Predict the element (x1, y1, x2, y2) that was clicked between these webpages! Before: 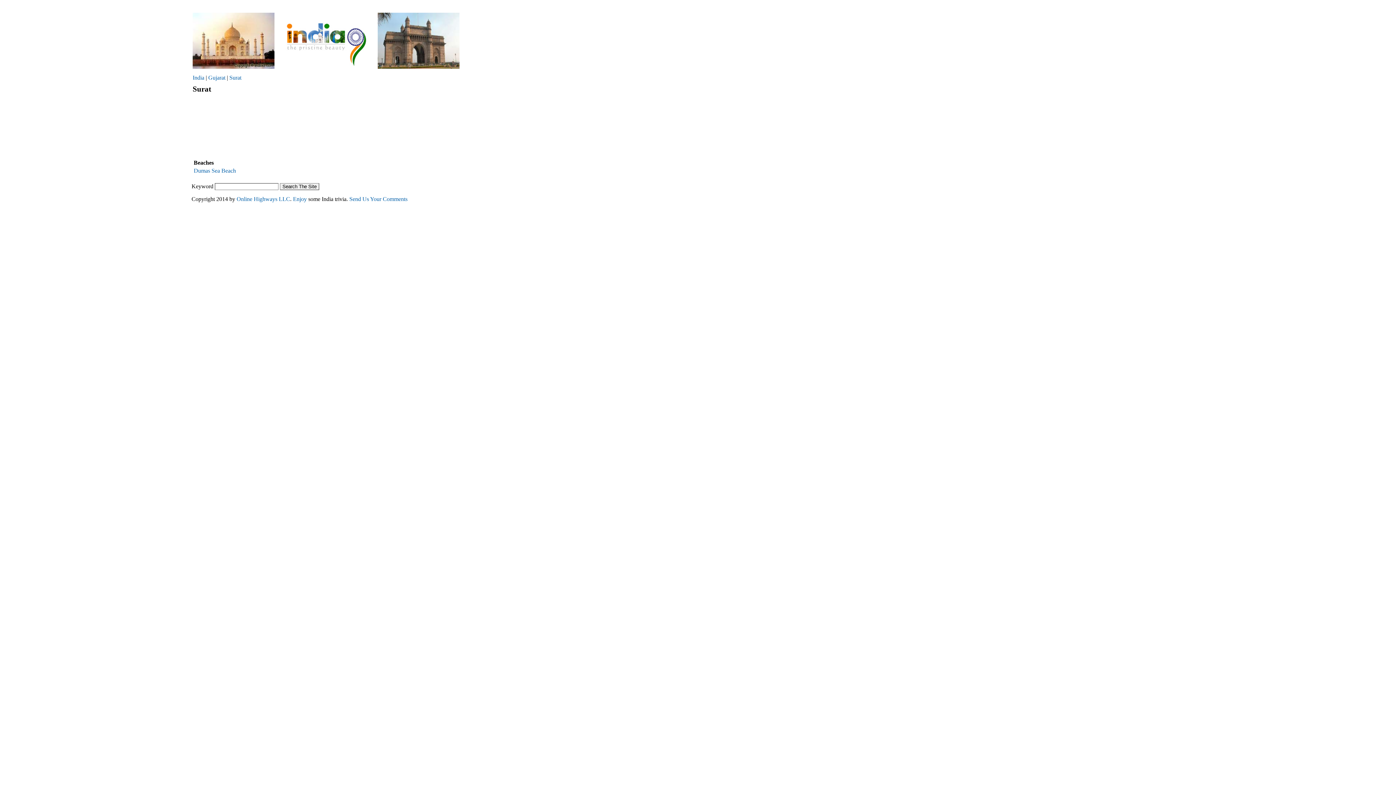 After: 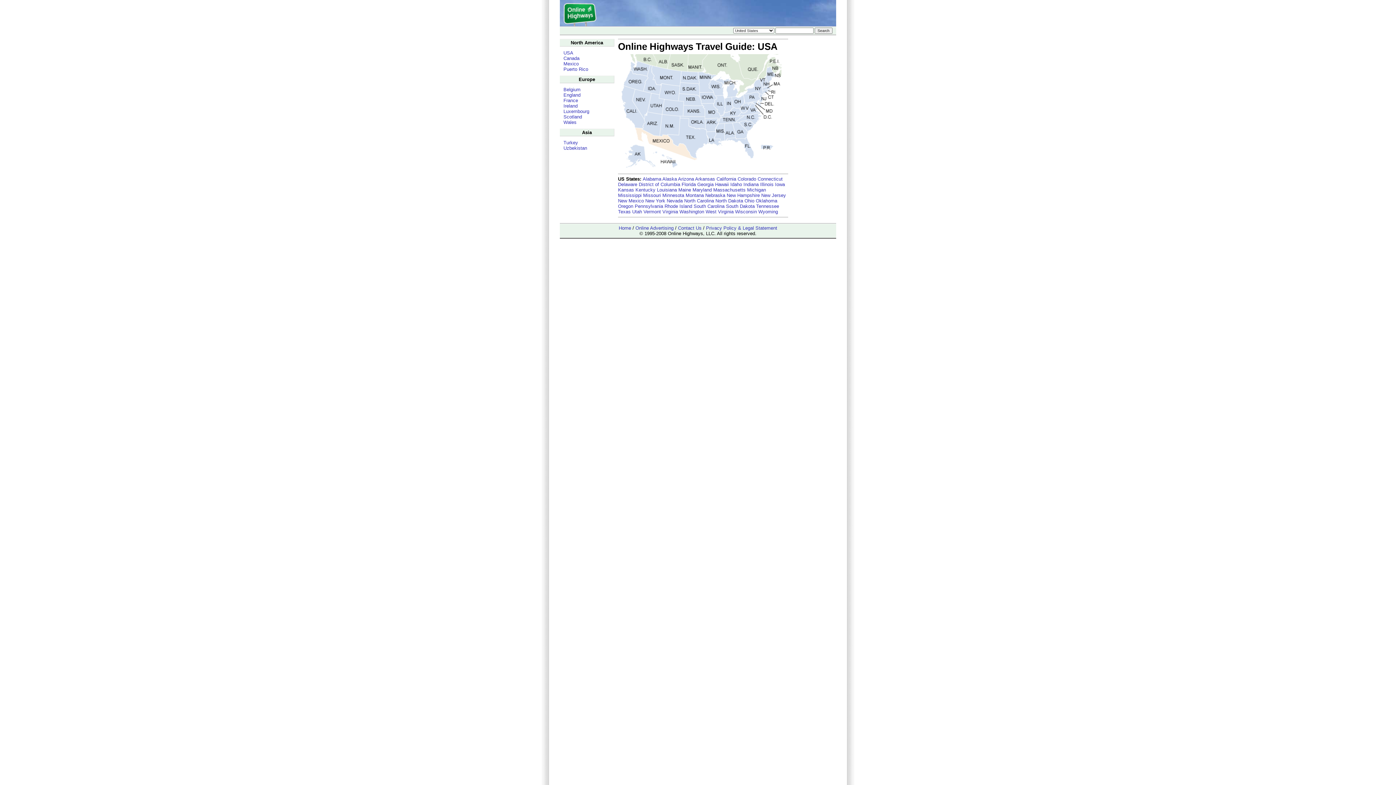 Action: label: Online Highways LLC bbox: (236, 196, 290, 202)